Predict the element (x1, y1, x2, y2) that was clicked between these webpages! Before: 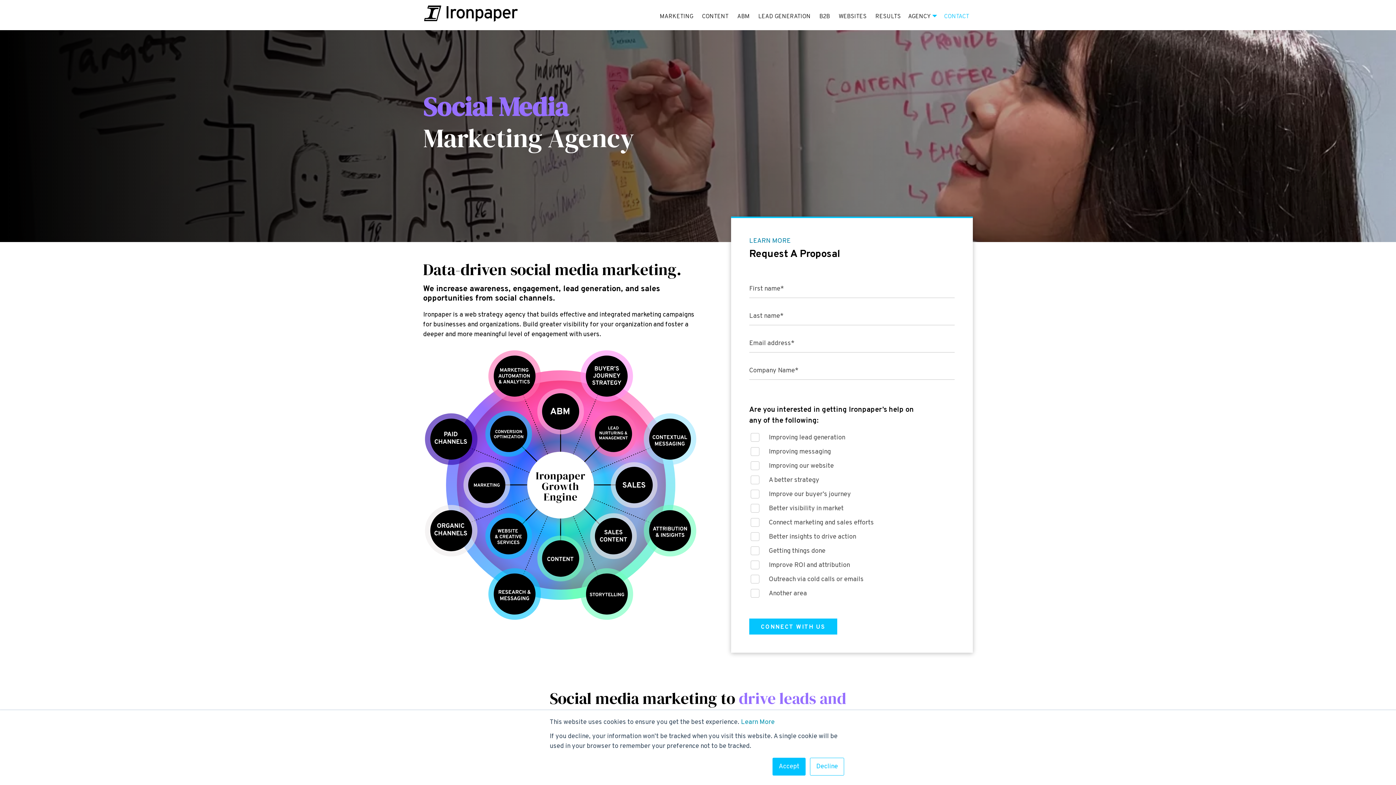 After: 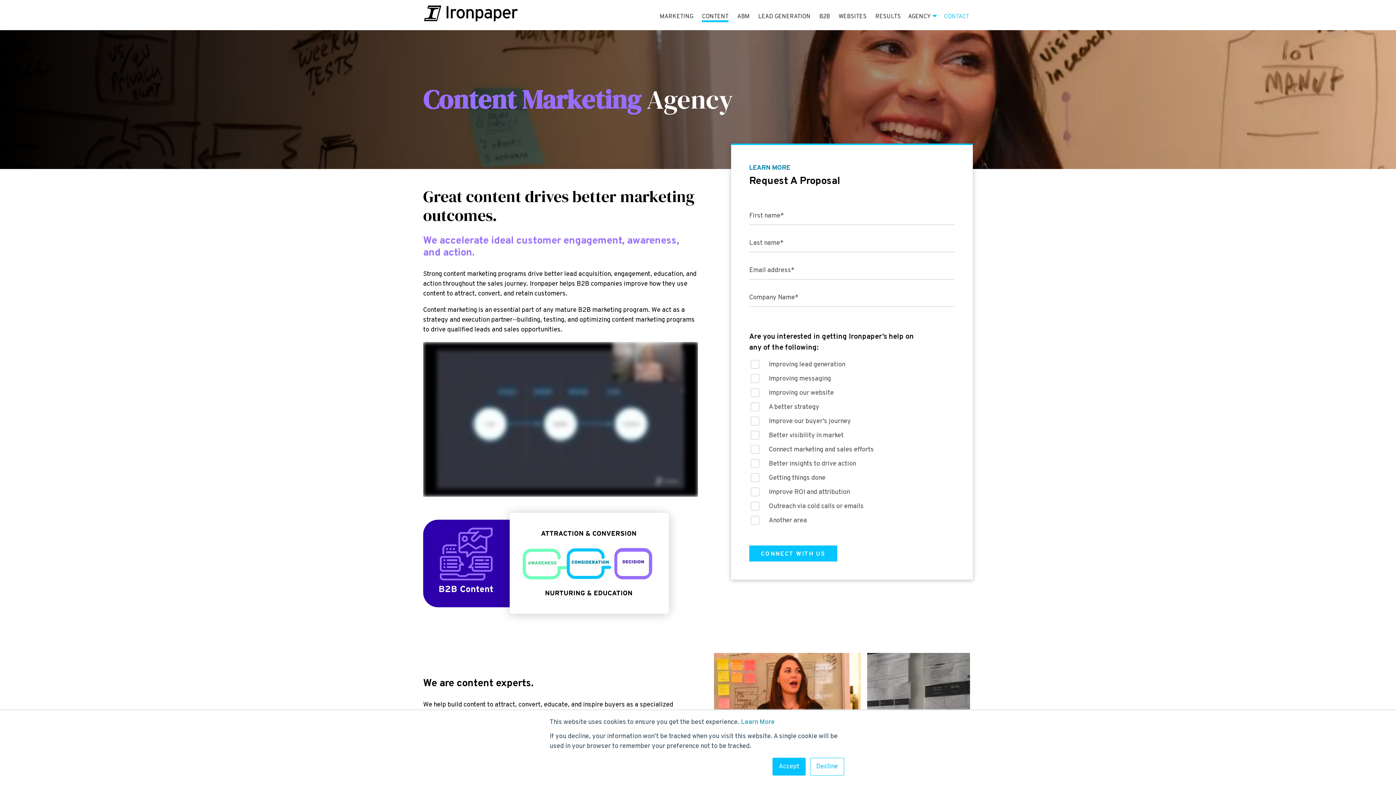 Action: label: CONTENT bbox: (702, 13, 728, 20)